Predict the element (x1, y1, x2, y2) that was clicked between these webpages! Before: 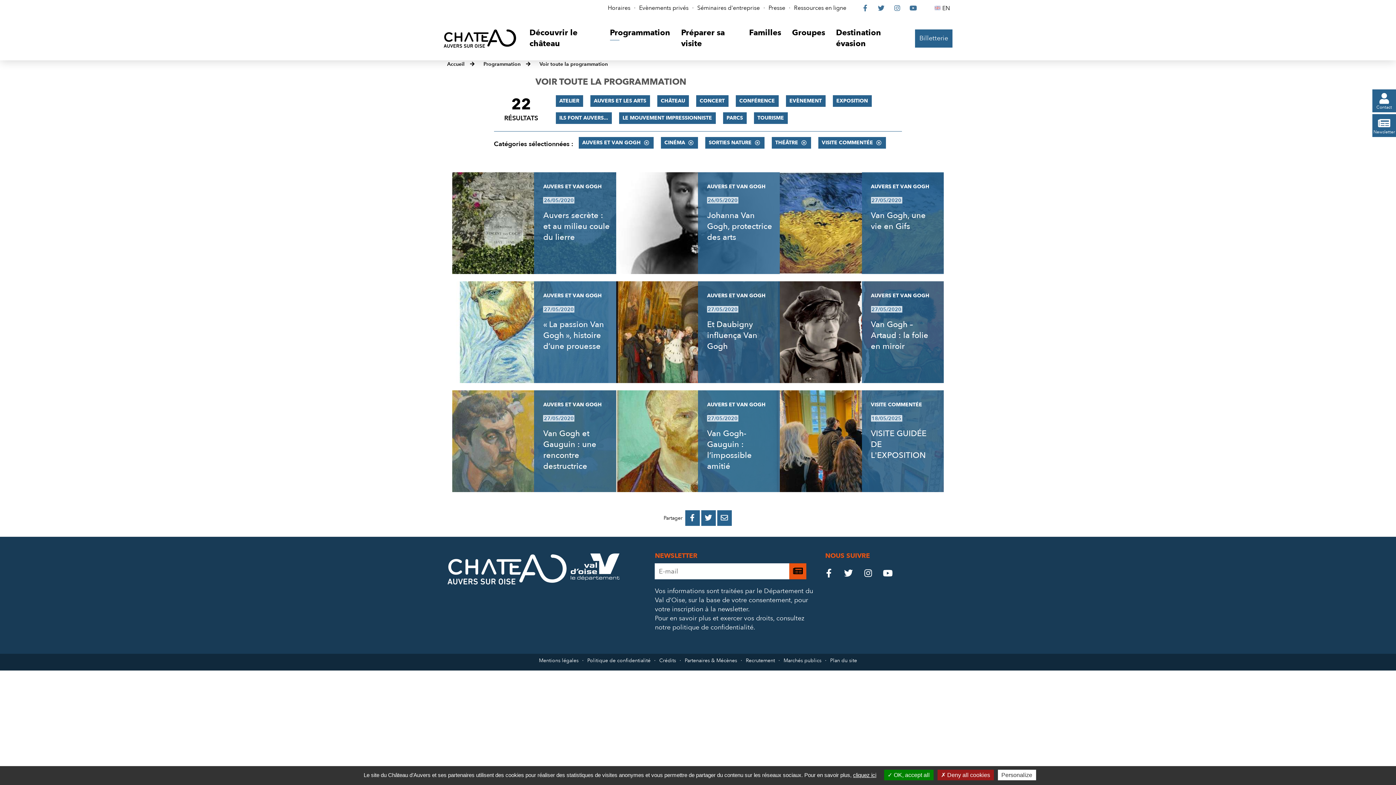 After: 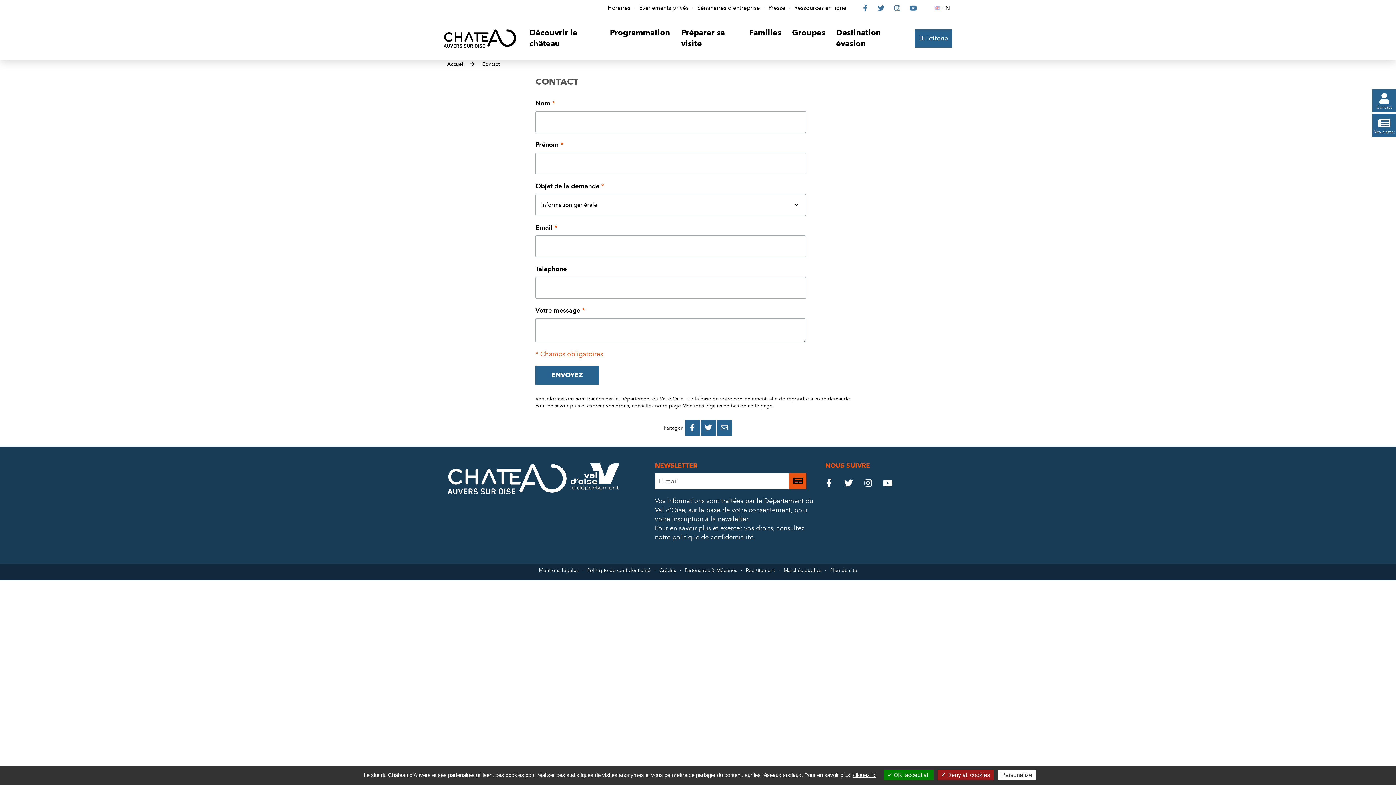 Action: label: 
Contact bbox: (1372, 89, 1396, 112)